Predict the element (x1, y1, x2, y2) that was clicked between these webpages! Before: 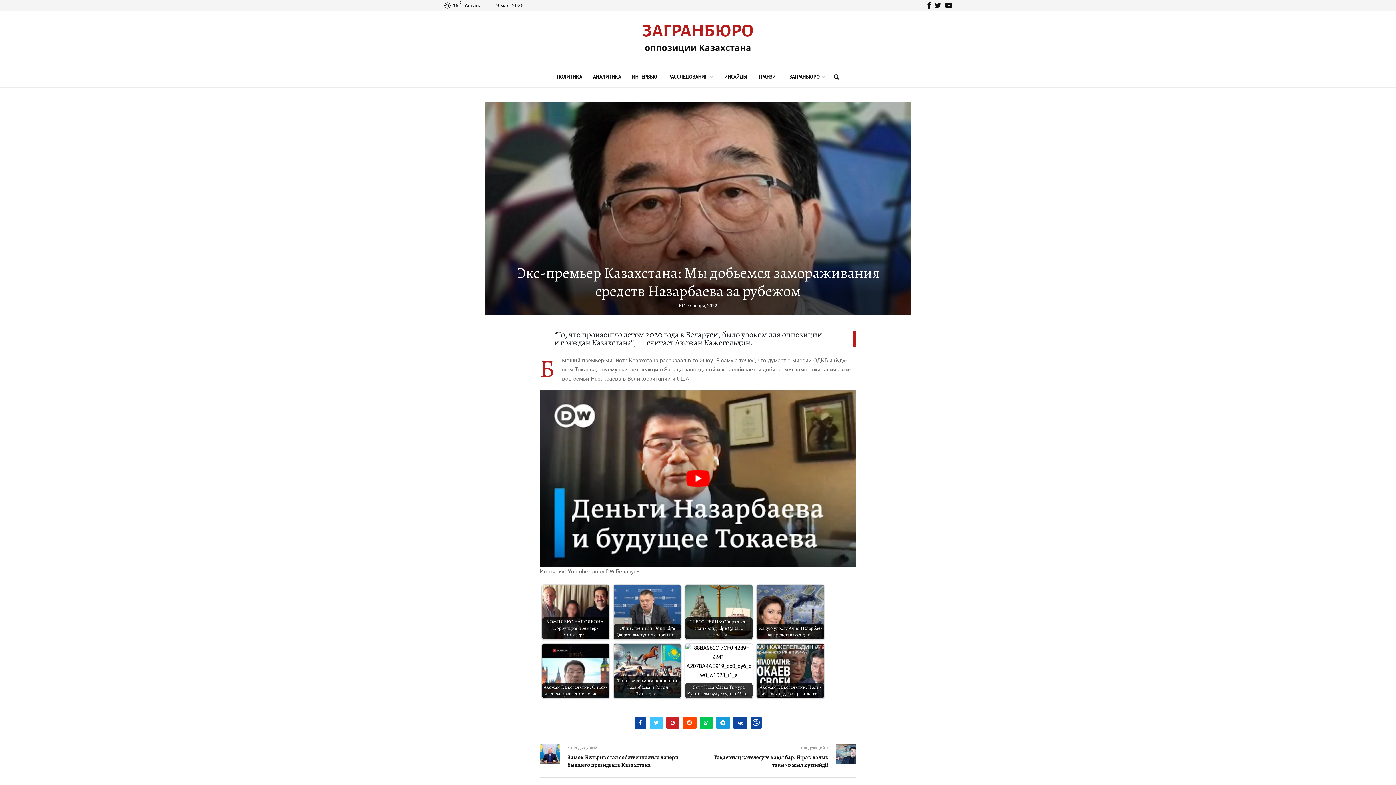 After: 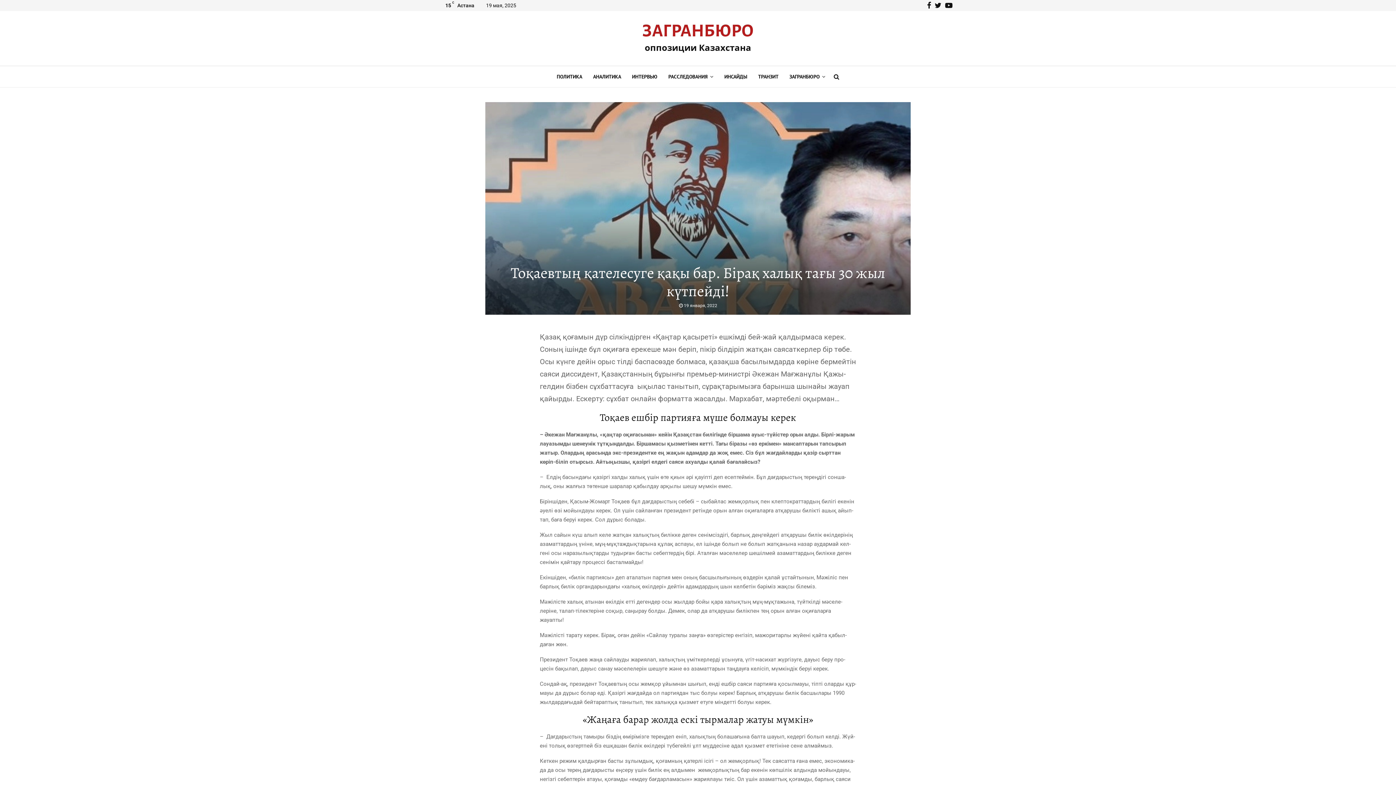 Action: bbox: (836, 744, 856, 766)